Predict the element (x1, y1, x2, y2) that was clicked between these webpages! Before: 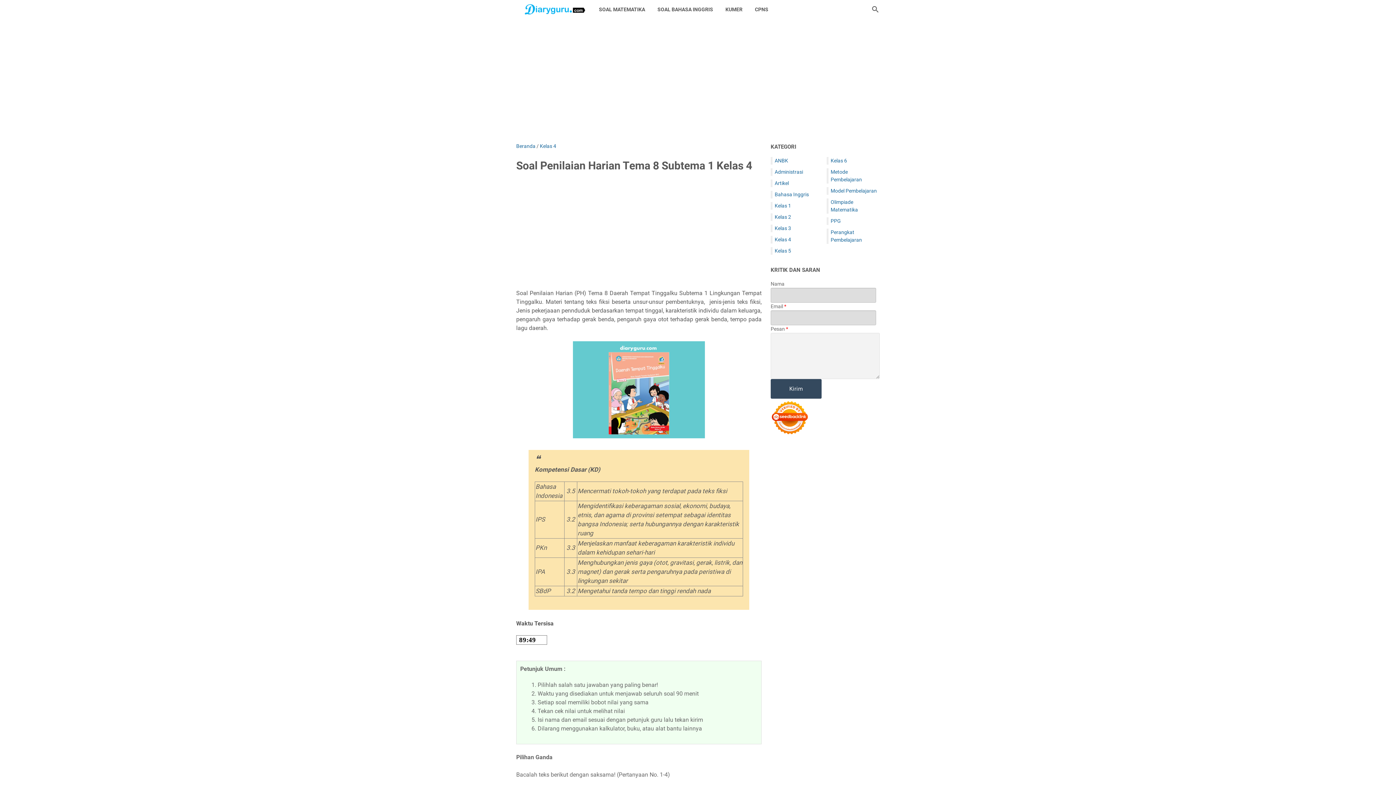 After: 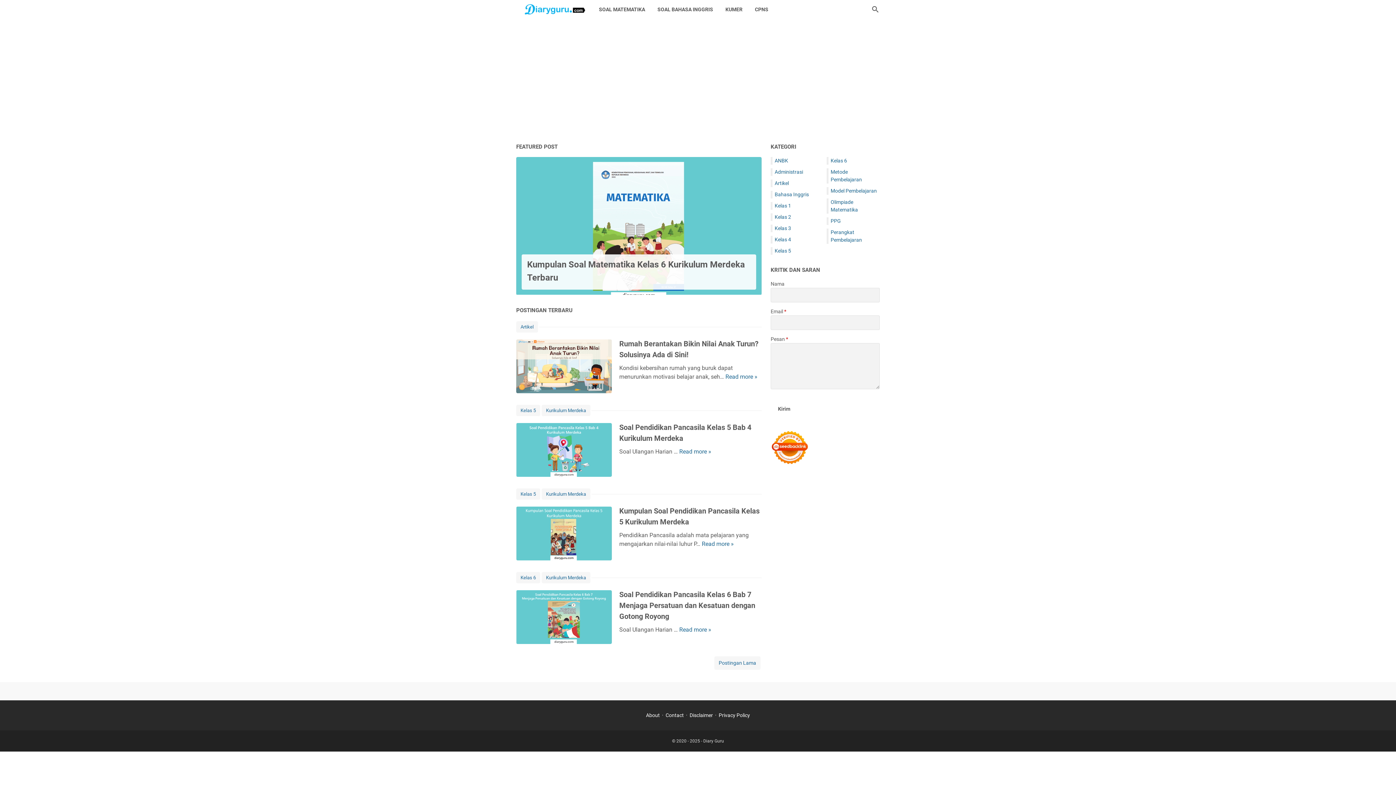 Action: bbox: (516, 143, 535, 149) label: Beranda